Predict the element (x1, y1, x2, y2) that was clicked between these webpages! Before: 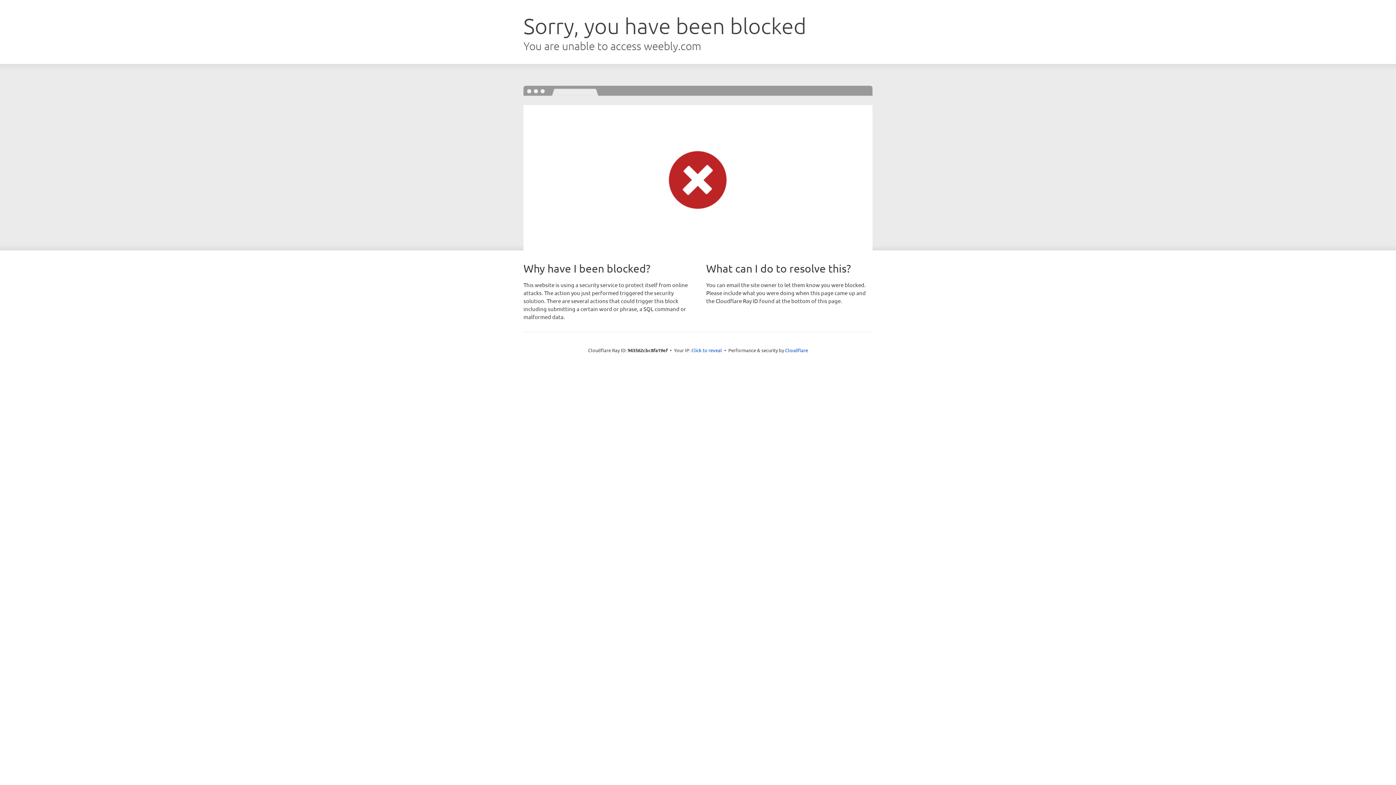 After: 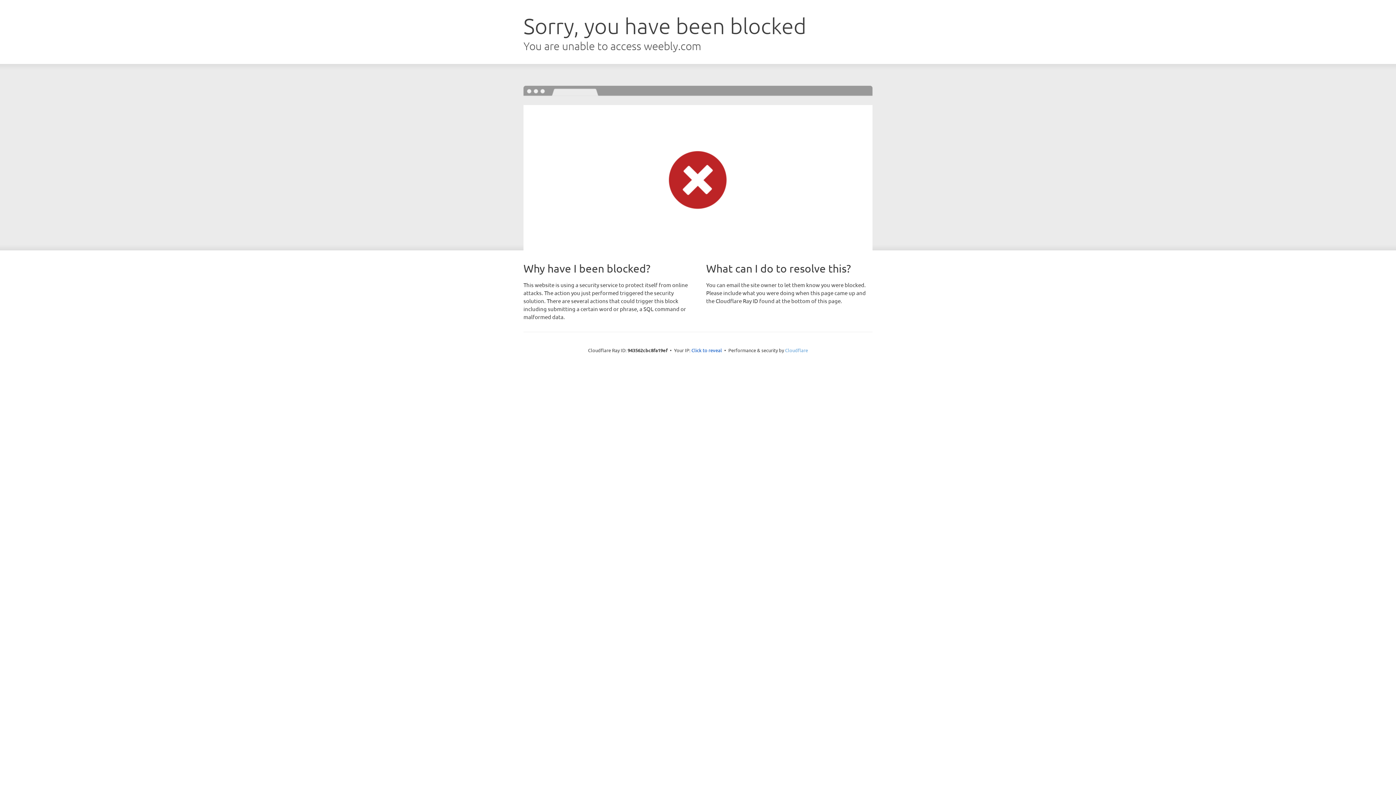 Action: label: Cloudflare bbox: (785, 347, 808, 353)